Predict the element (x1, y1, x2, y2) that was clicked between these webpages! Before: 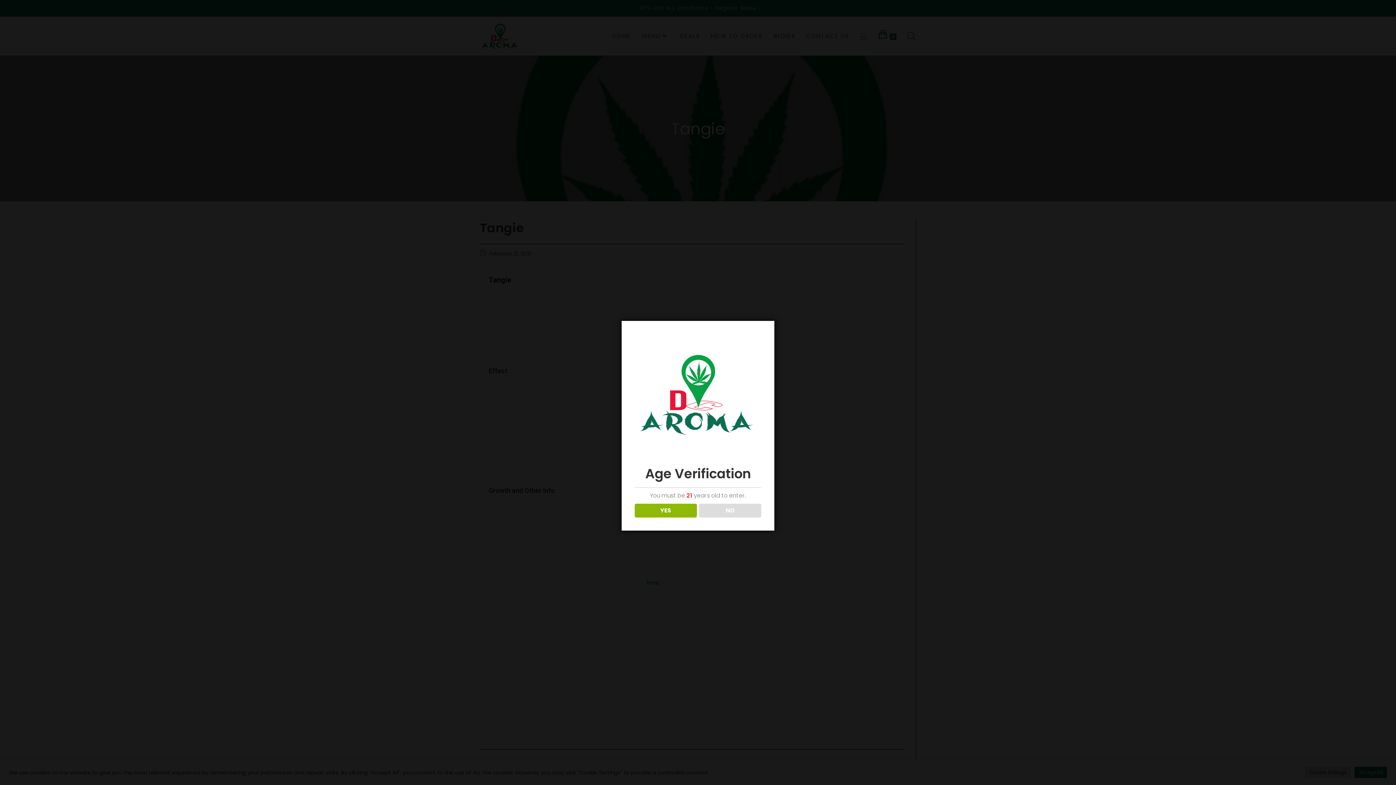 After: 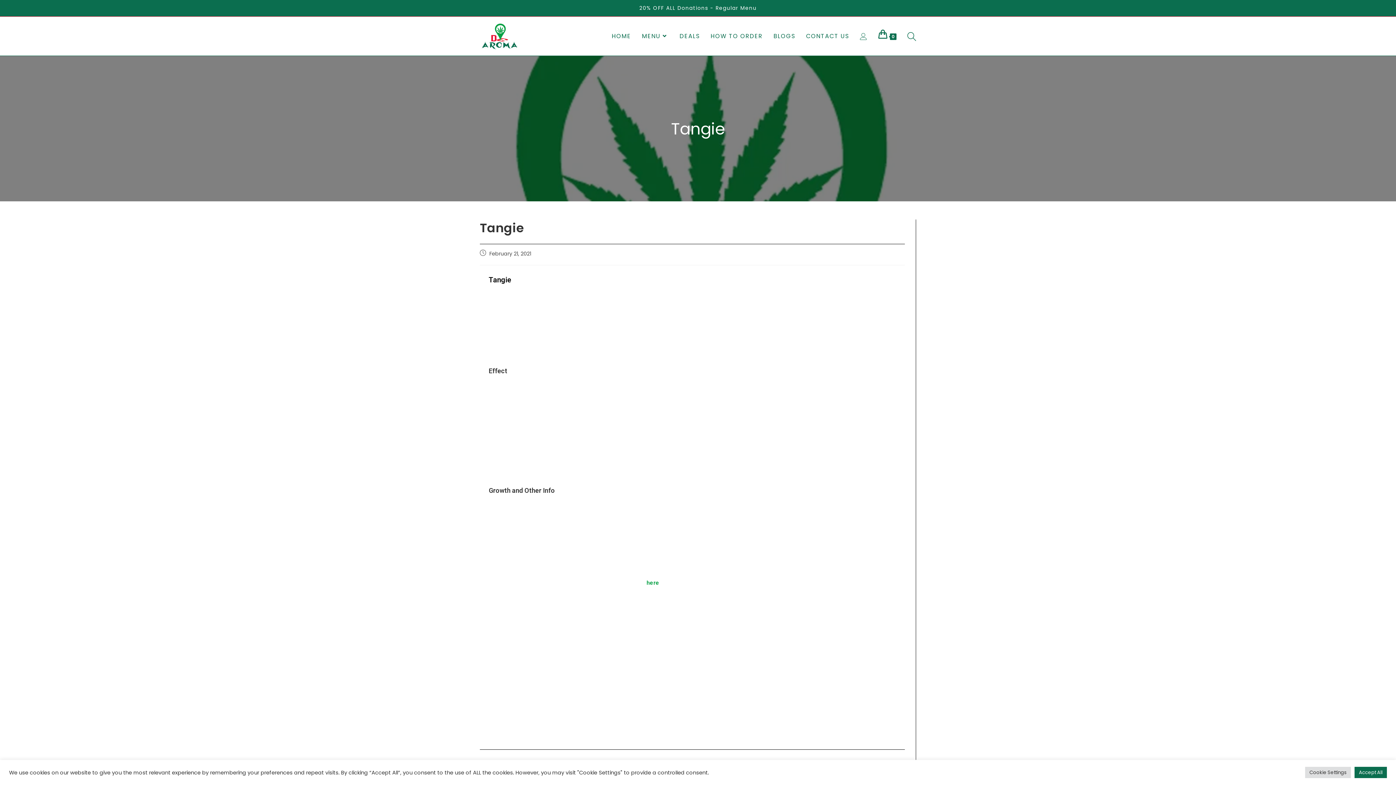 Action: bbox: (634, 503, 696, 517) label: YES